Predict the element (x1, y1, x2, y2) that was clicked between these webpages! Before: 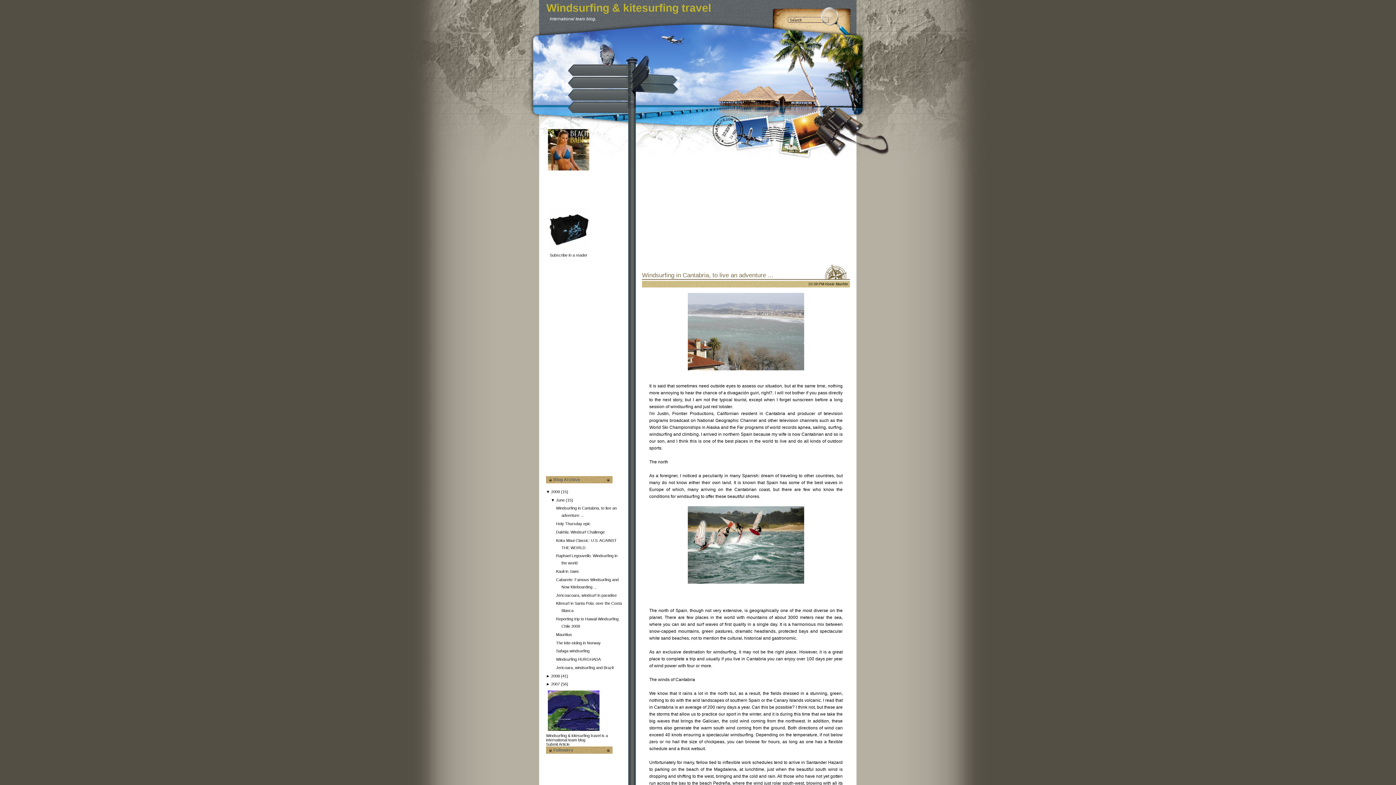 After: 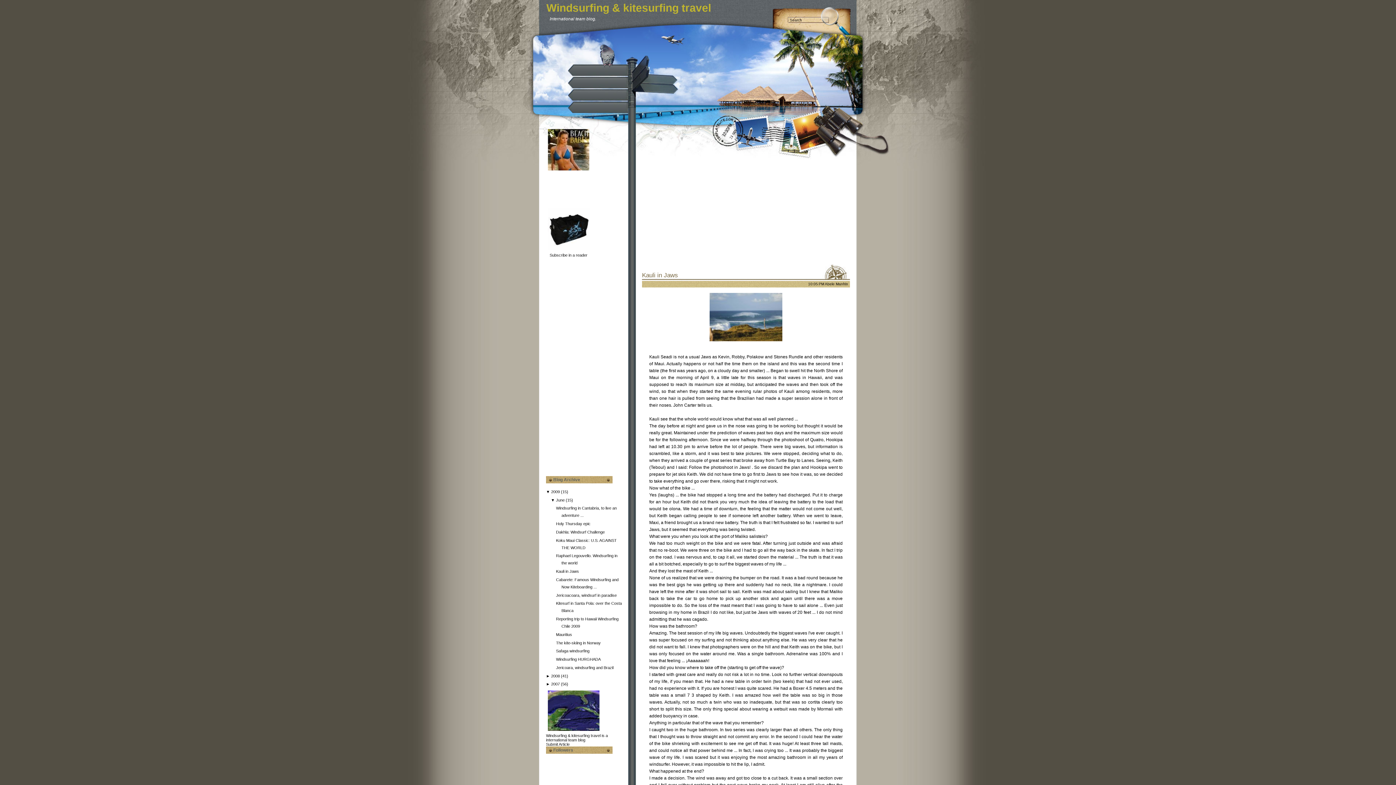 Action: label: Kauli in Jaws bbox: (556, 569, 579, 573)